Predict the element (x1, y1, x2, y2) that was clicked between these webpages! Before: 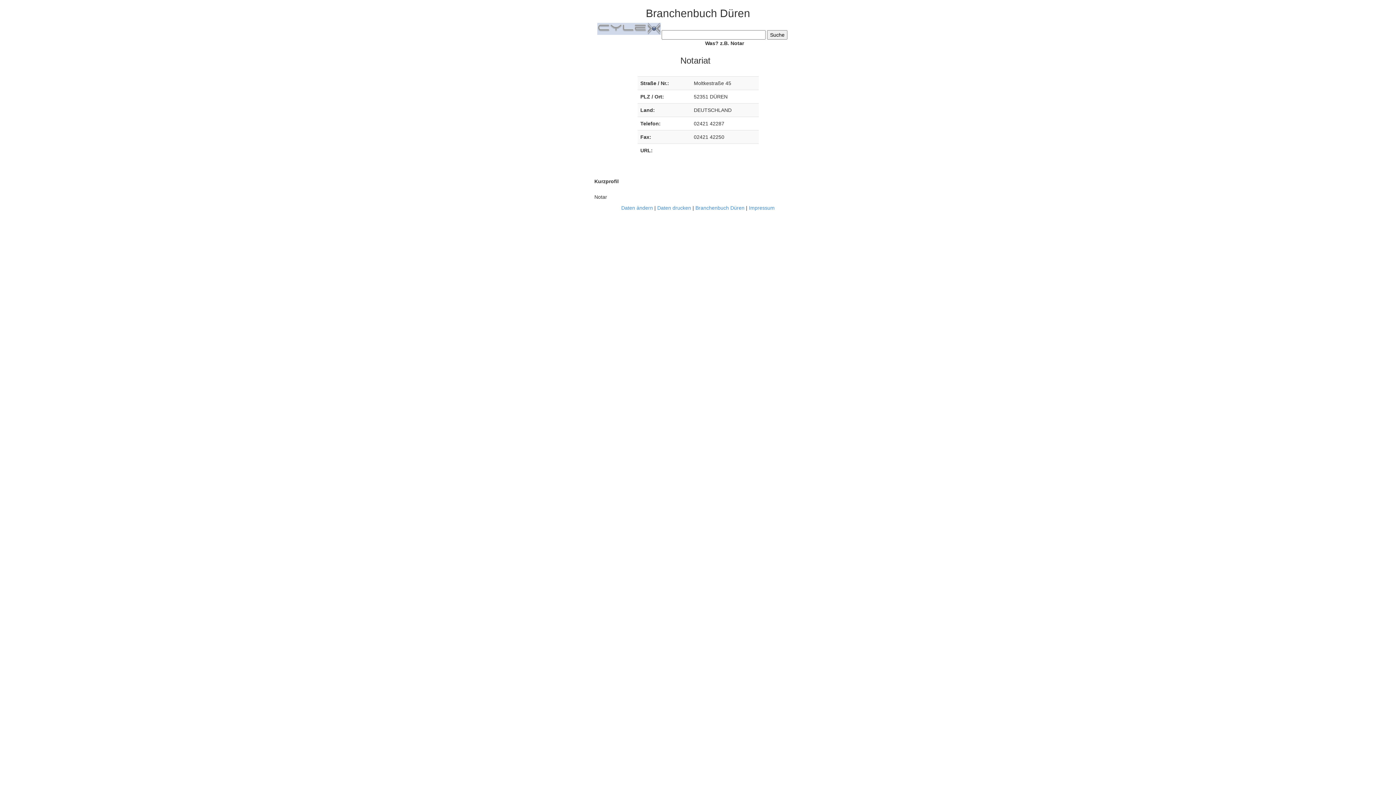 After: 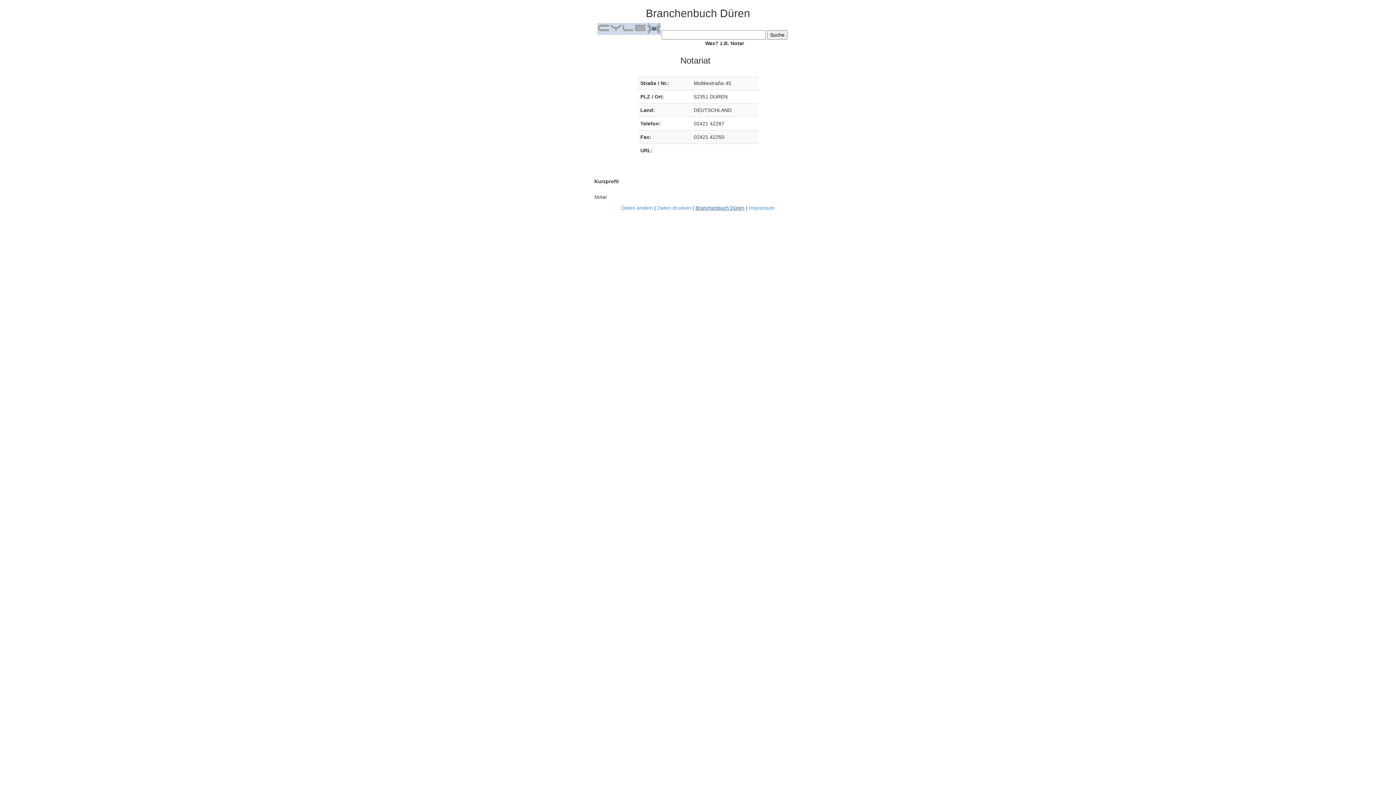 Action: label: Branchenbuch Düren bbox: (695, 205, 744, 210)